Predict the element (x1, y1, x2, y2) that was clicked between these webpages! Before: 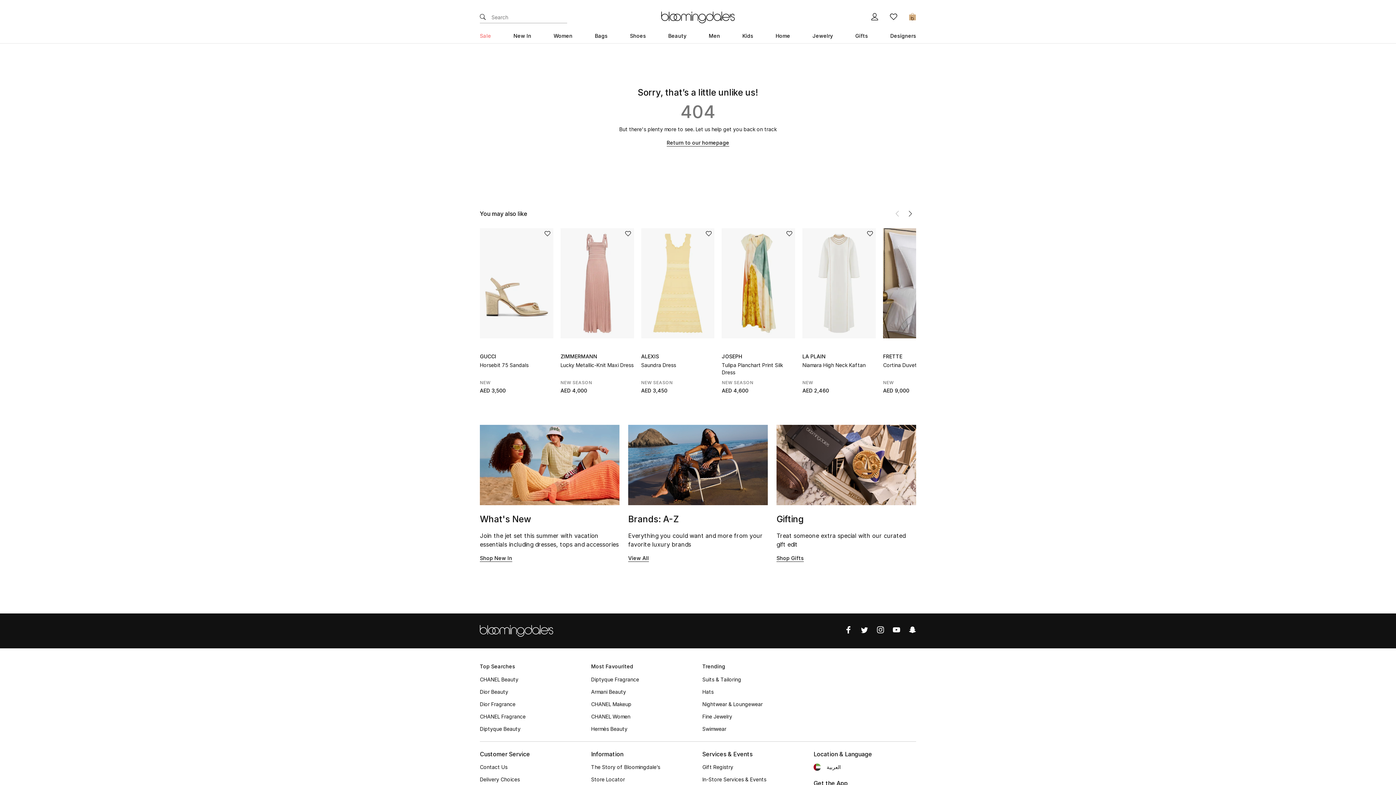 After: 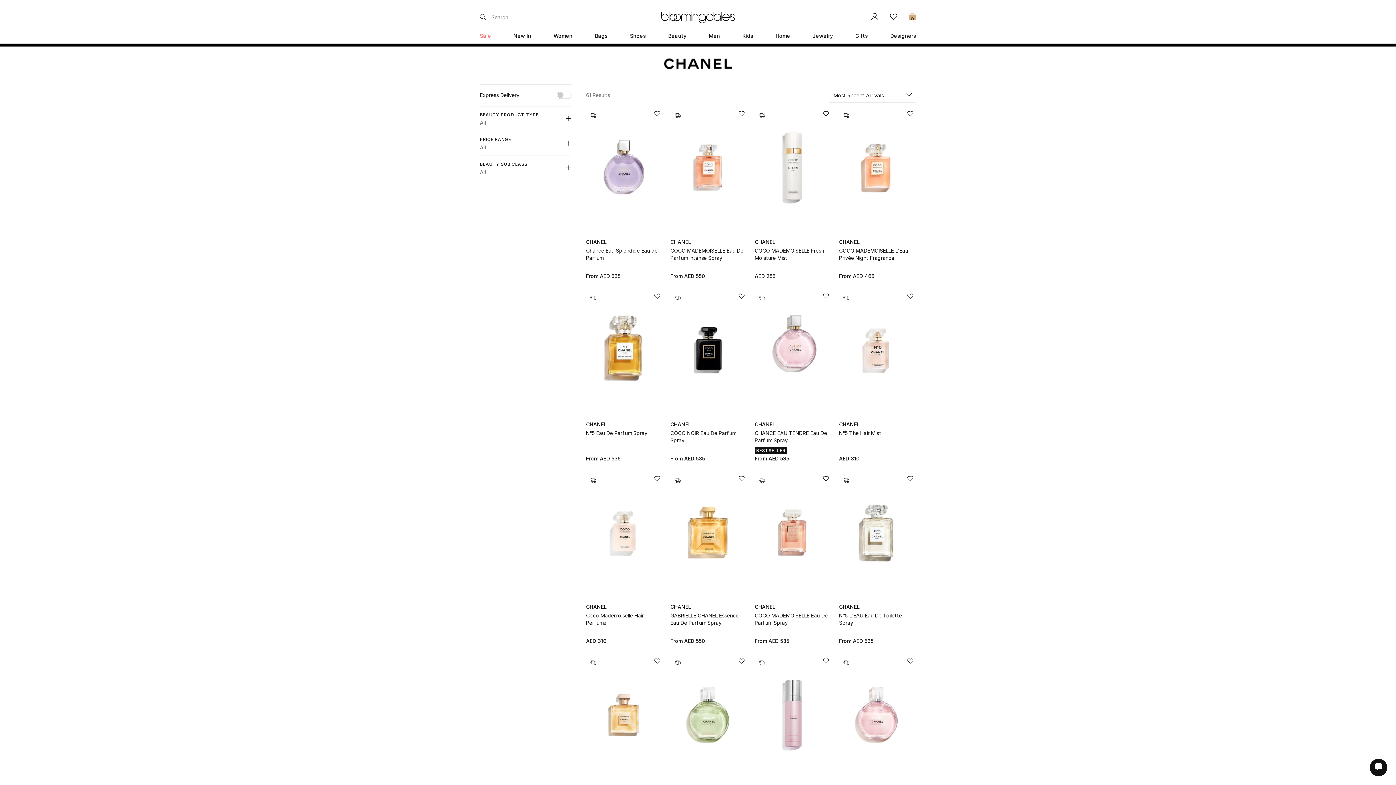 Action: label: CHANEL Women bbox: (591, 713, 630, 719)